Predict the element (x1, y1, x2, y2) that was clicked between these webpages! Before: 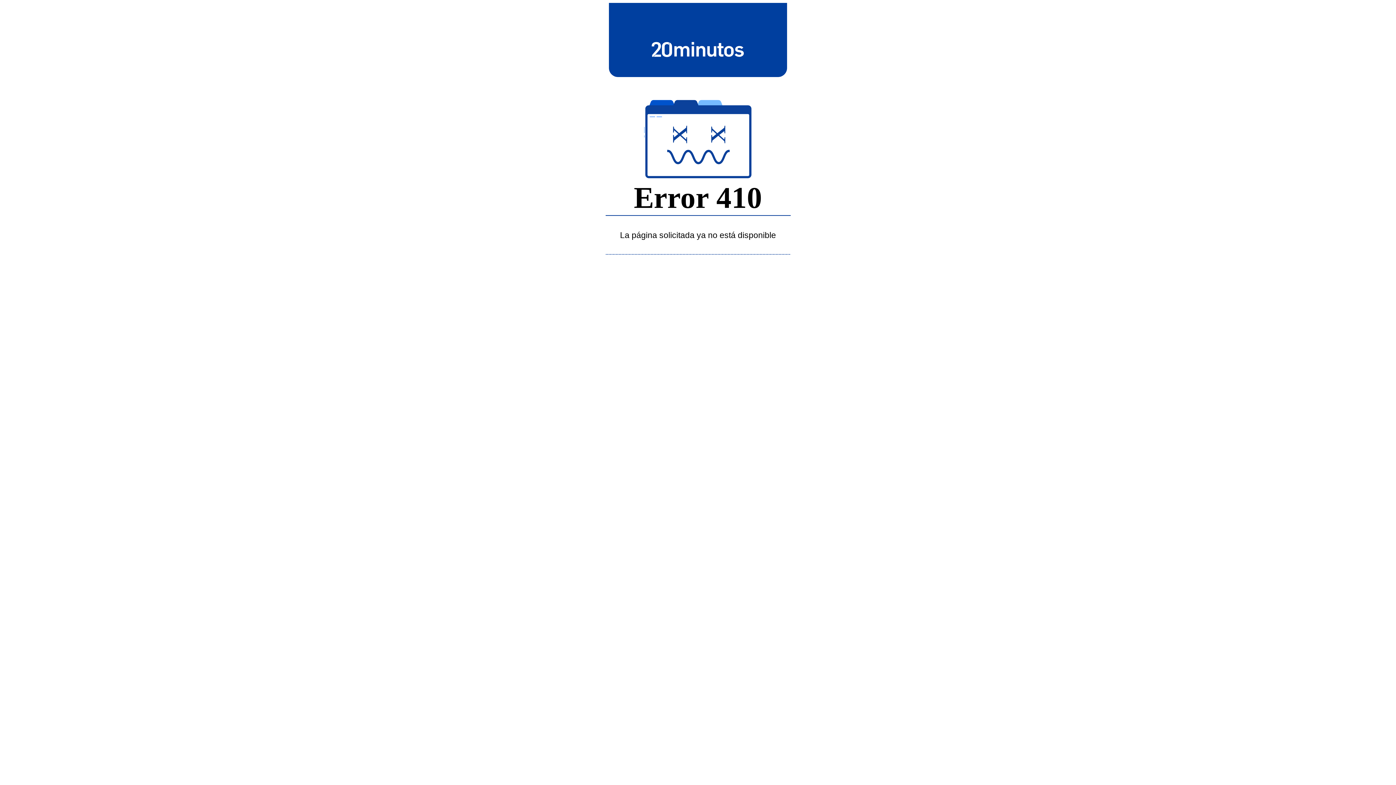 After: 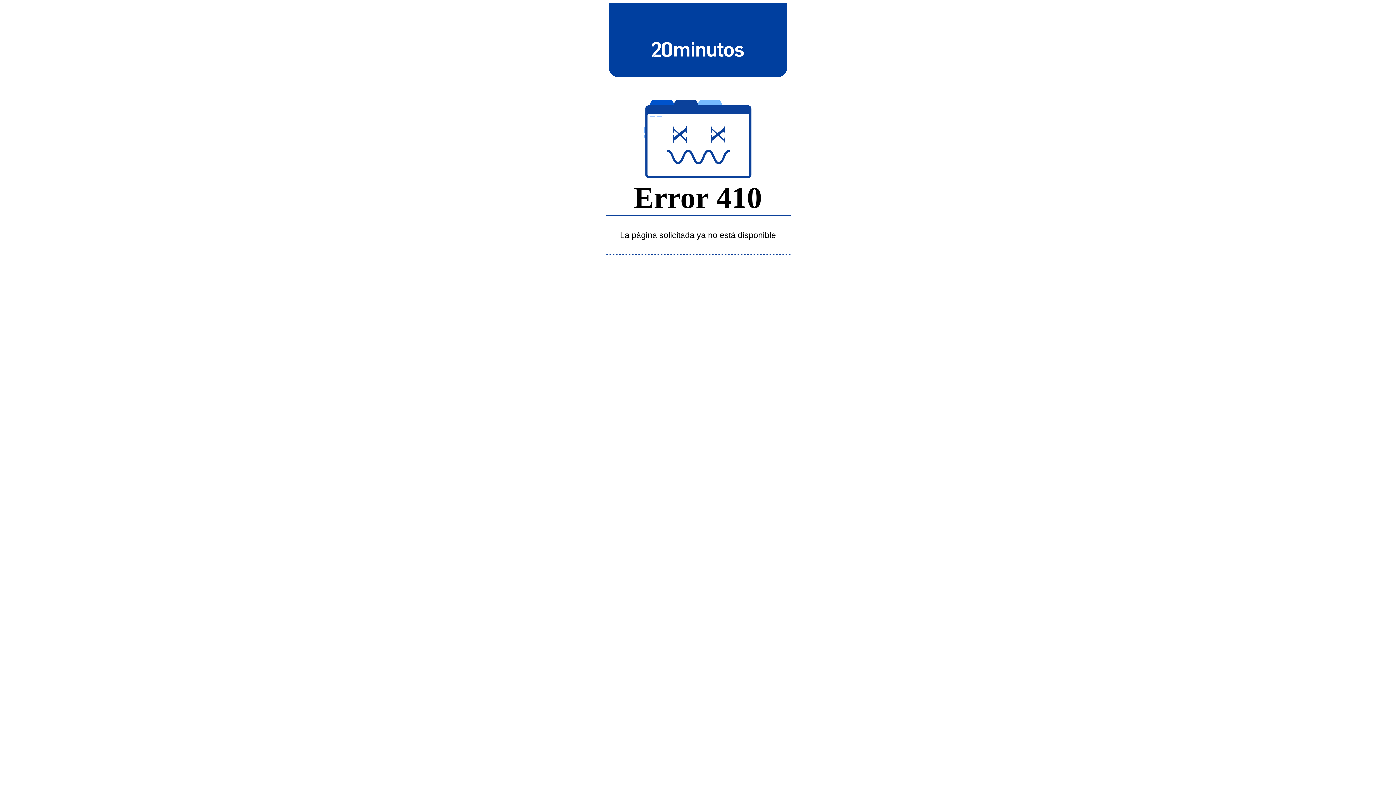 Action: bbox: (643, 39, 752, 58)